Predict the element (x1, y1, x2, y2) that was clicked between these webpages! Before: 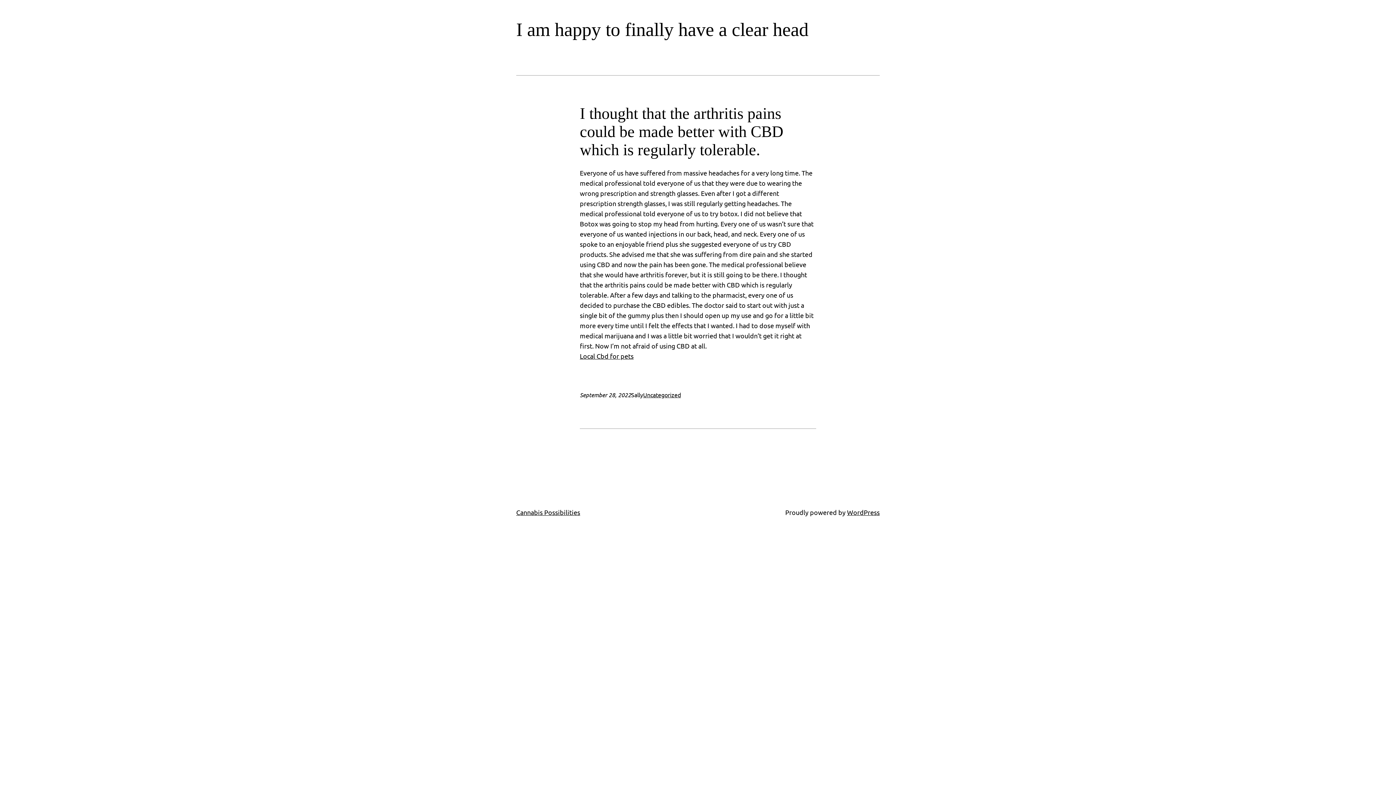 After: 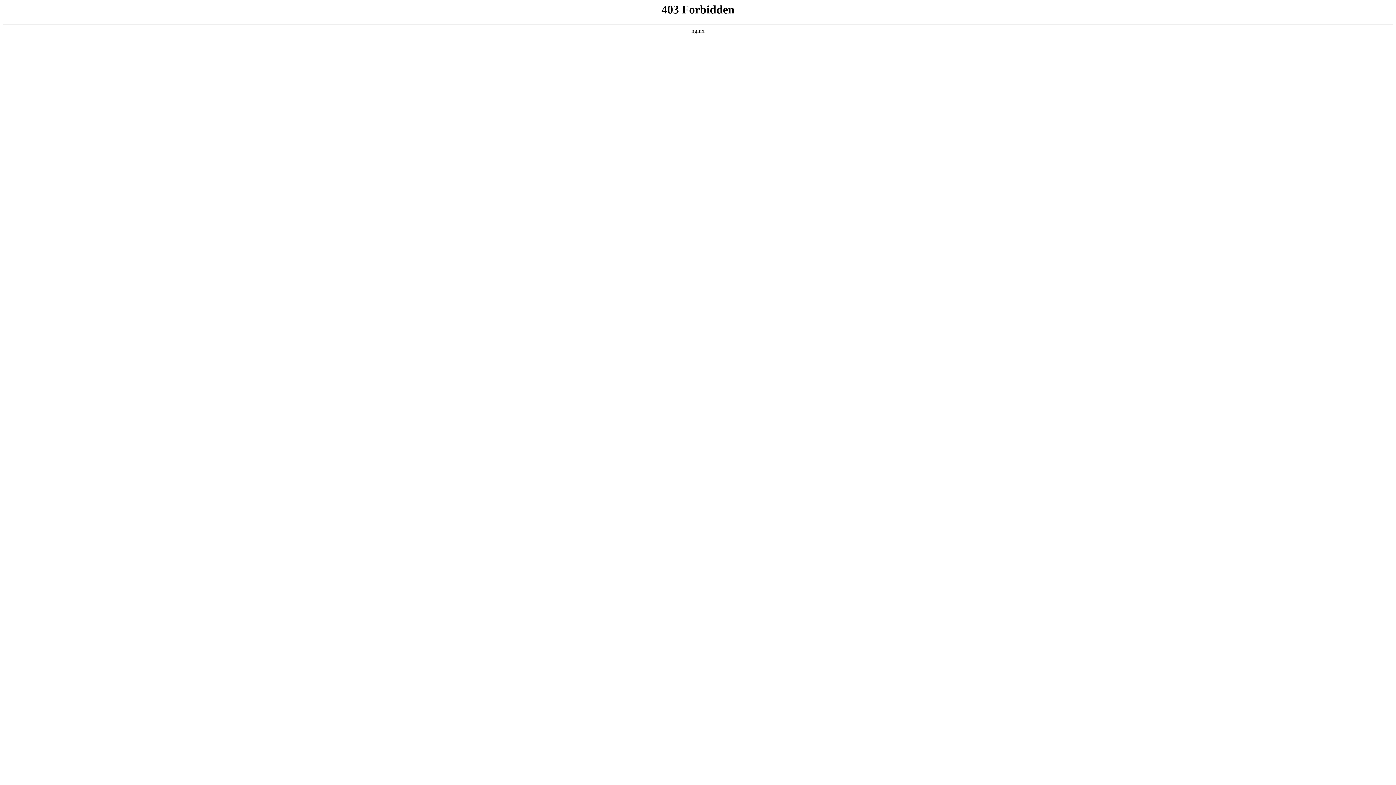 Action: bbox: (847, 508, 880, 516) label: WordPress